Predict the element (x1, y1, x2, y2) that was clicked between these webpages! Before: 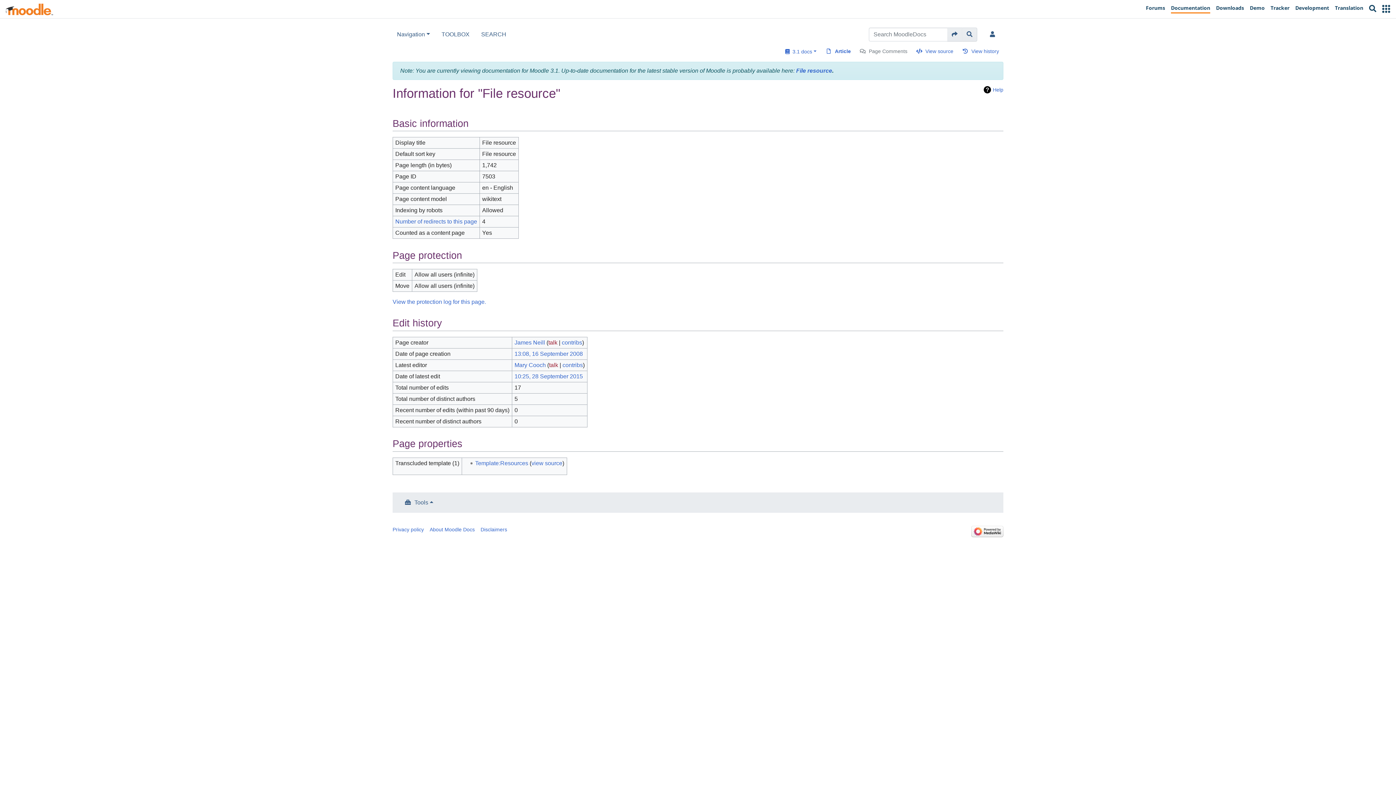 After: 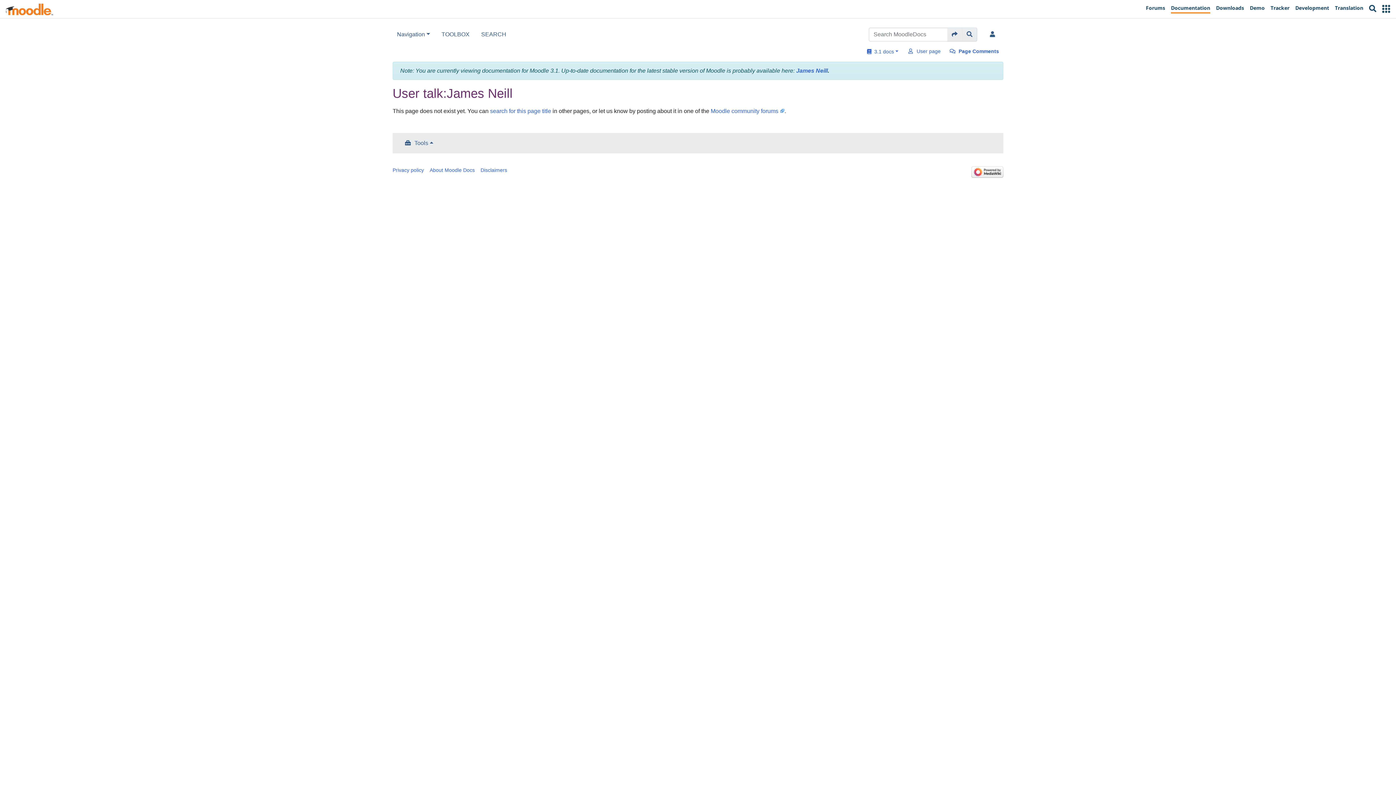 Action: bbox: (548, 339, 557, 345) label: talk